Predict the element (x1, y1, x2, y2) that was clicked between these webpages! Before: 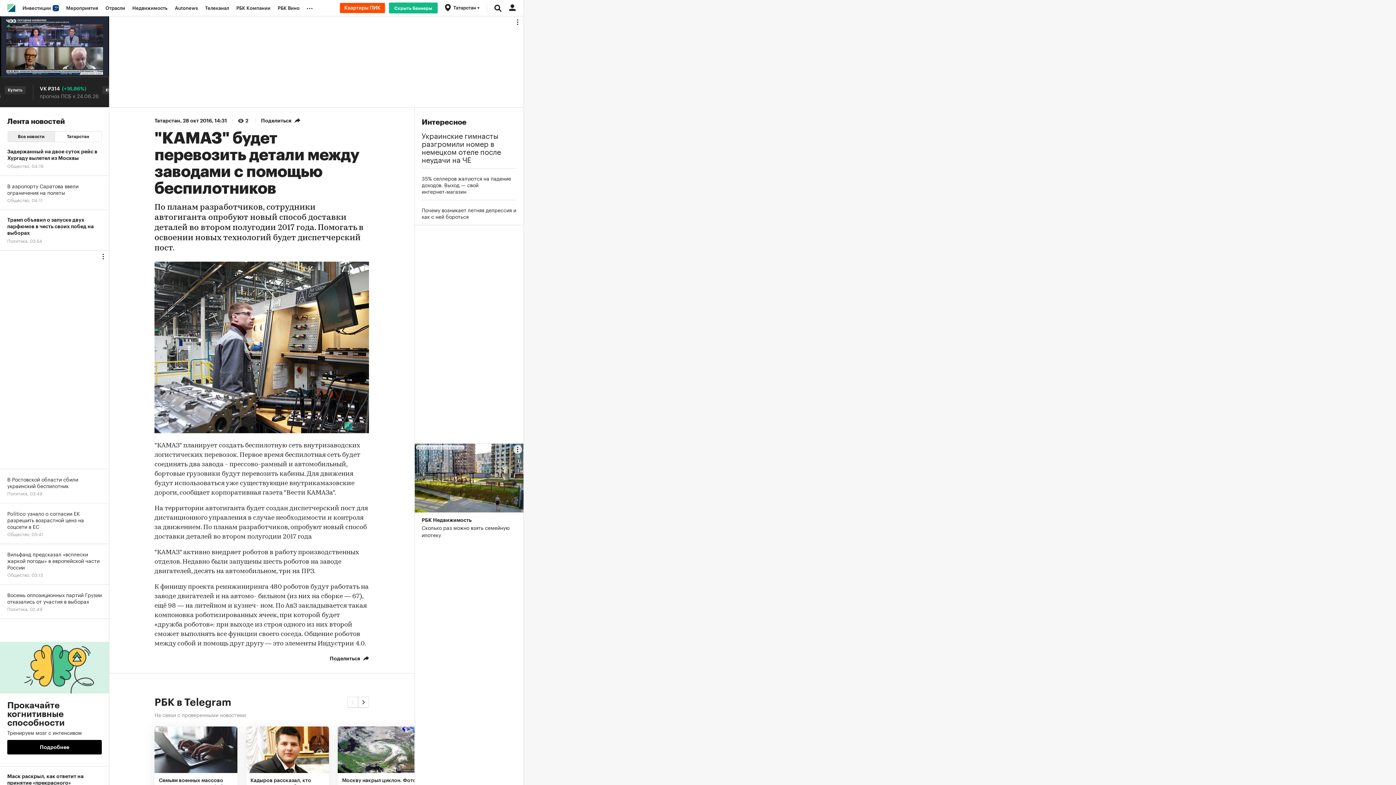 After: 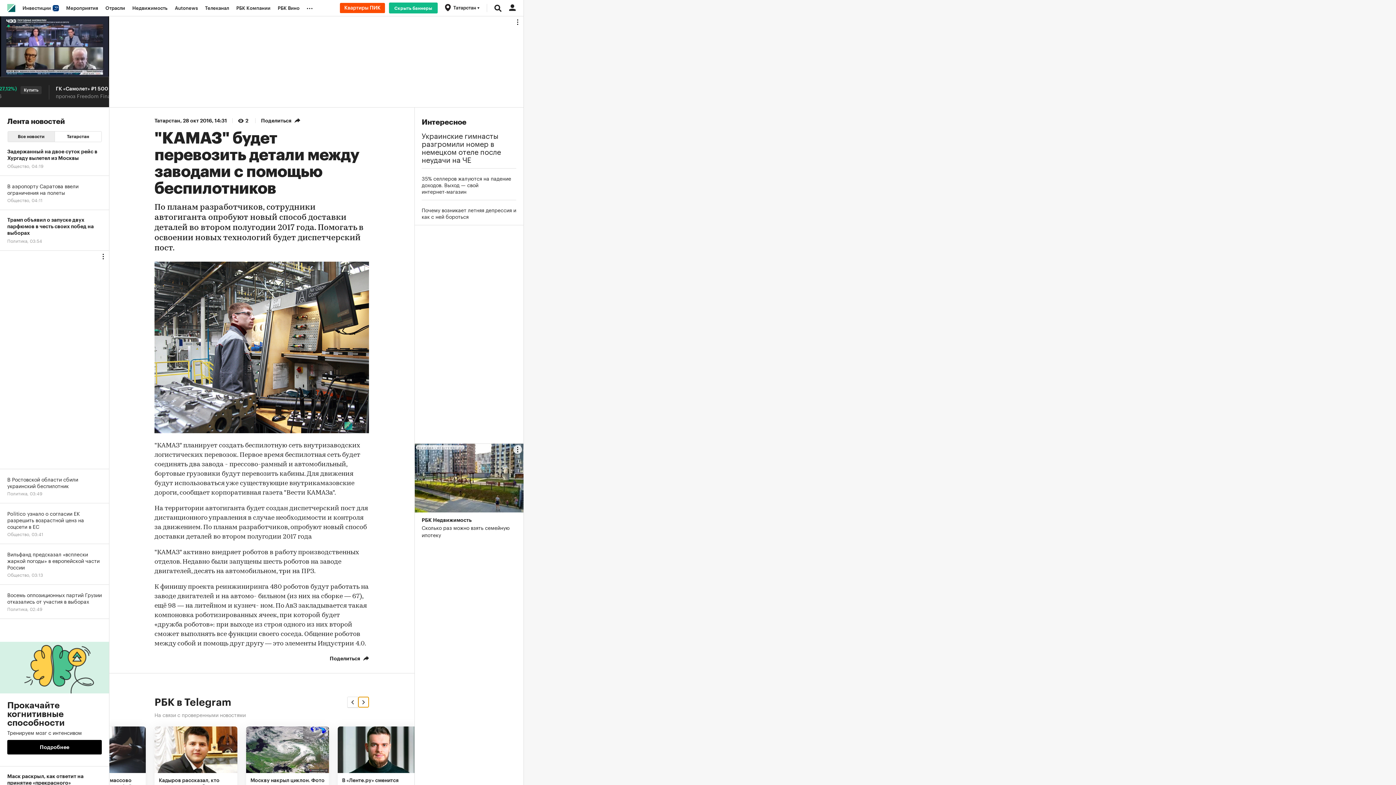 Action: label: Next slide bbox: (358, 697, 369, 708)